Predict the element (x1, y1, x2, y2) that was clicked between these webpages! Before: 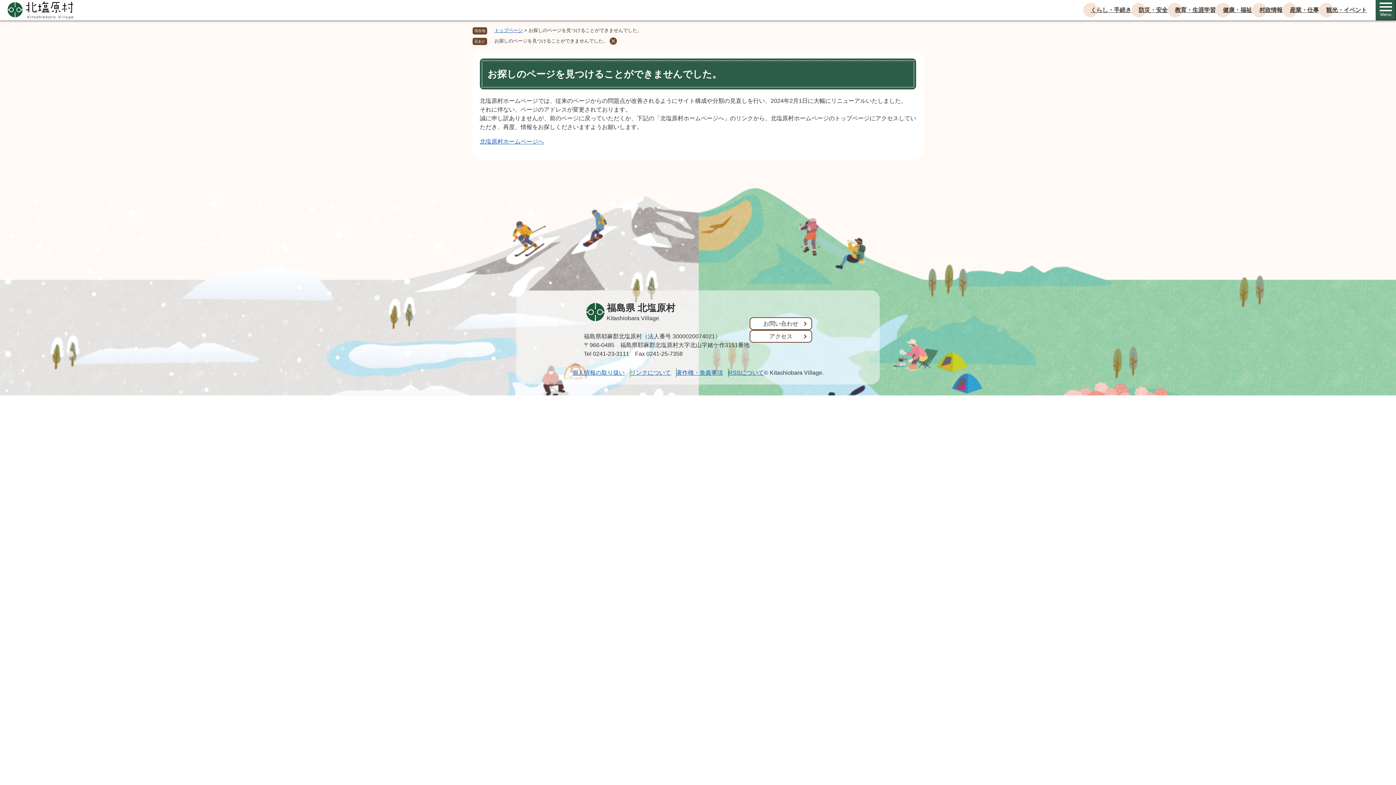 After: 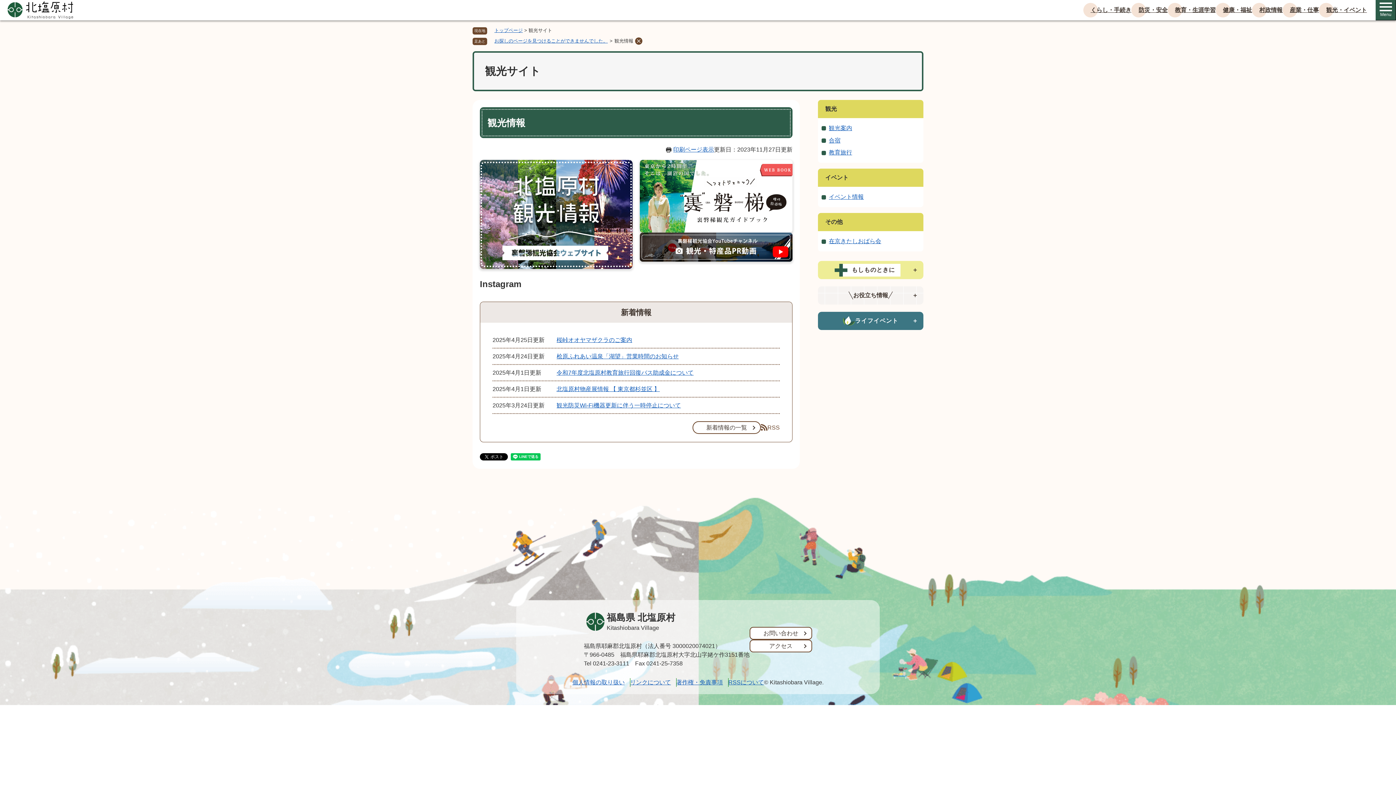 Action: label: 観光・イベント bbox: (1319, 2, 1367, 17)